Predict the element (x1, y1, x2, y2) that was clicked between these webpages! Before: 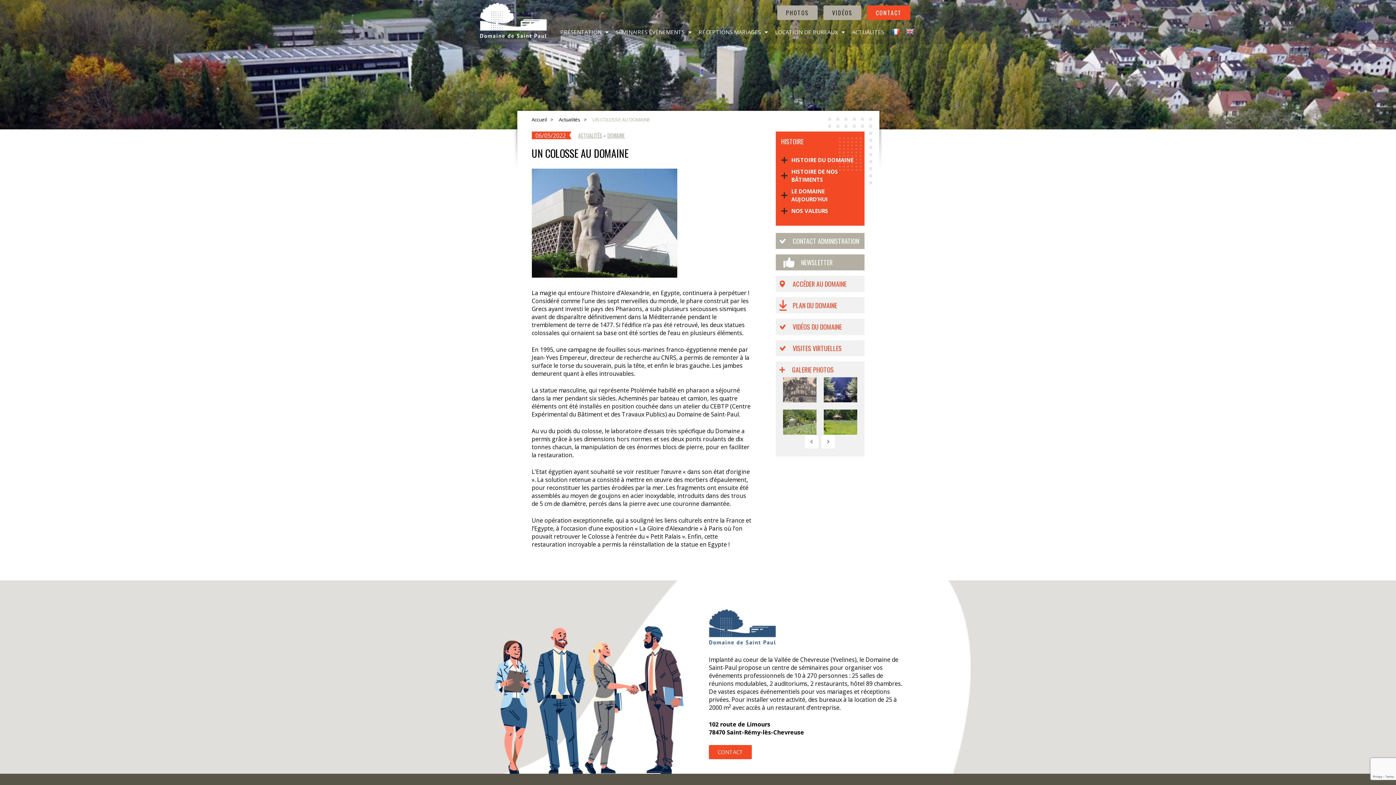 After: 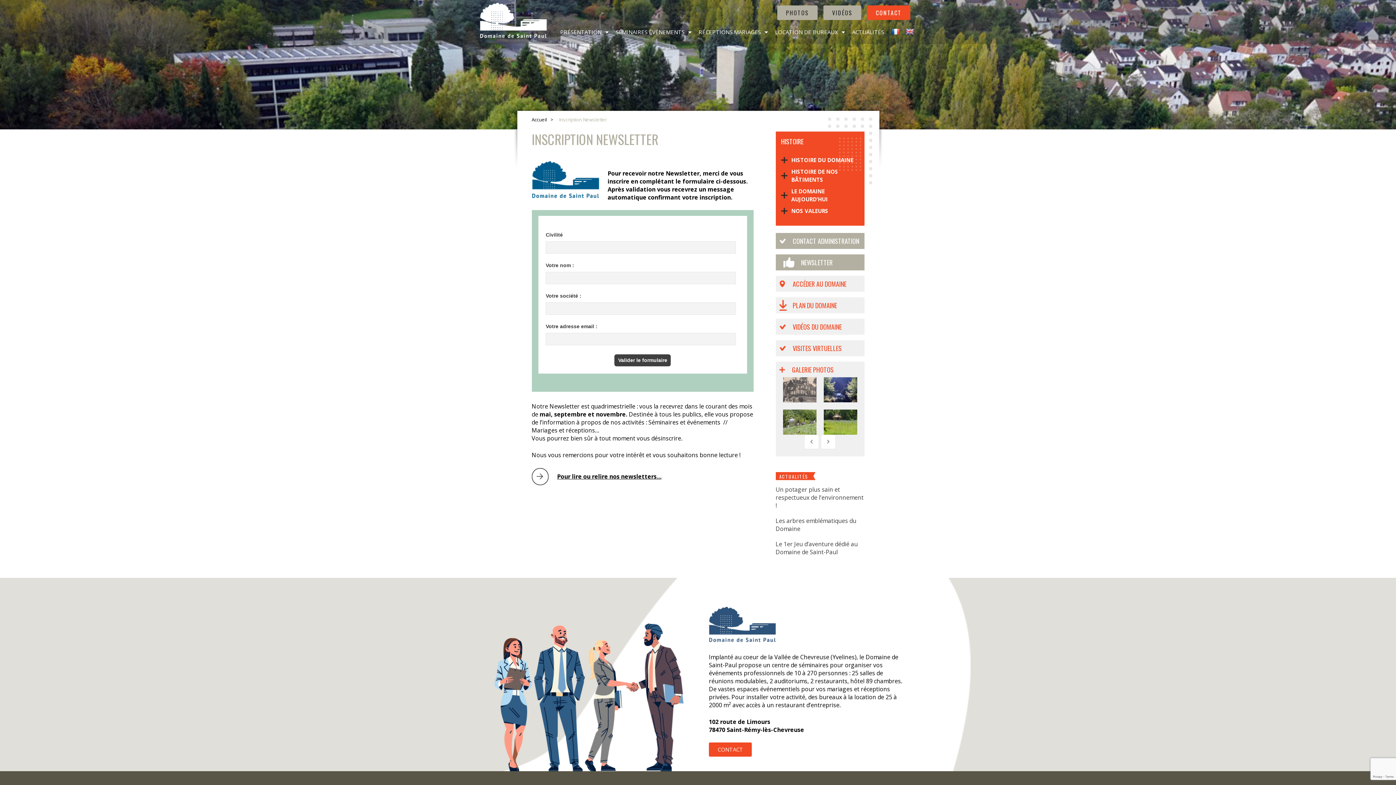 Action: bbox: (801, 257, 832, 267) label: NEWSLETTER